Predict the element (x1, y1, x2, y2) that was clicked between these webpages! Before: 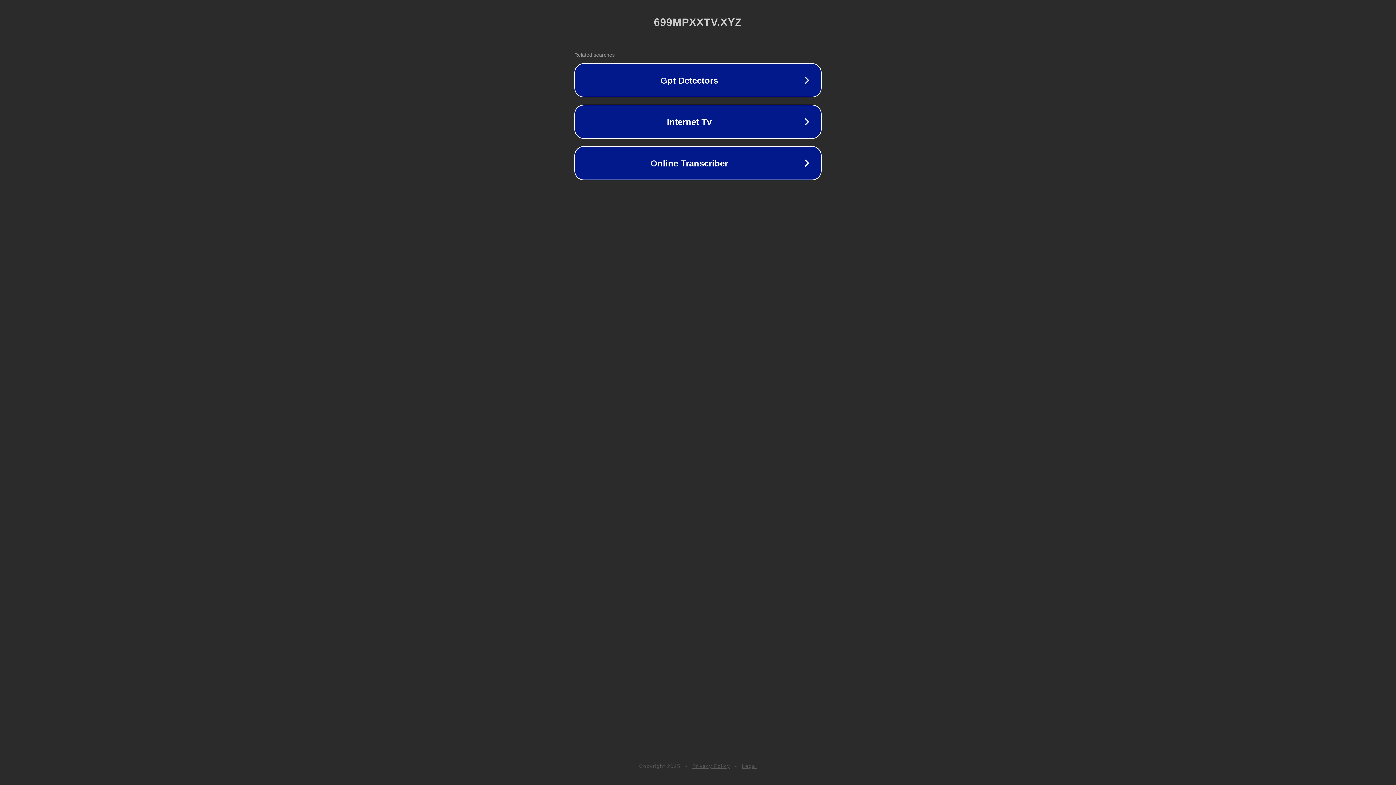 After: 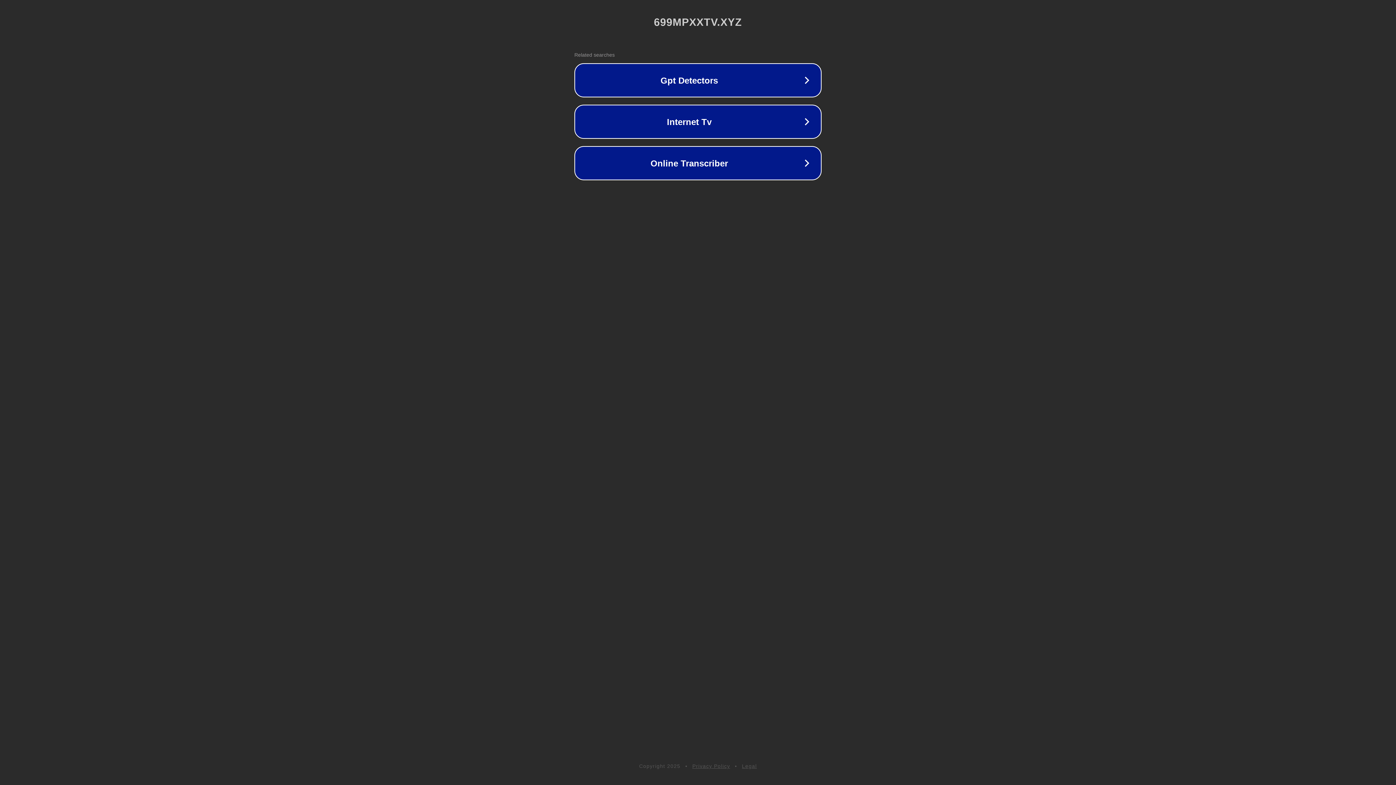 Action: label: Privacy Policy bbox: (692, 763, 730, 769)